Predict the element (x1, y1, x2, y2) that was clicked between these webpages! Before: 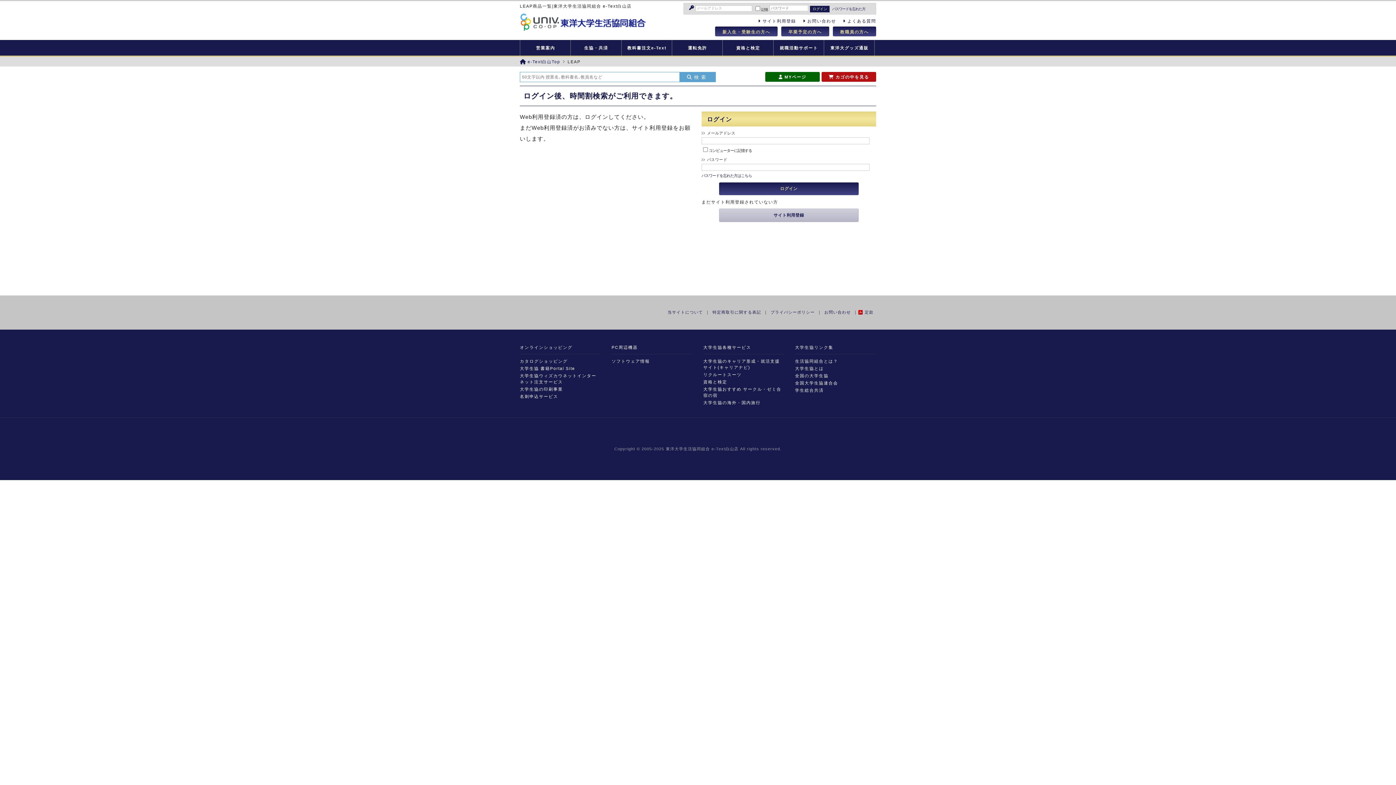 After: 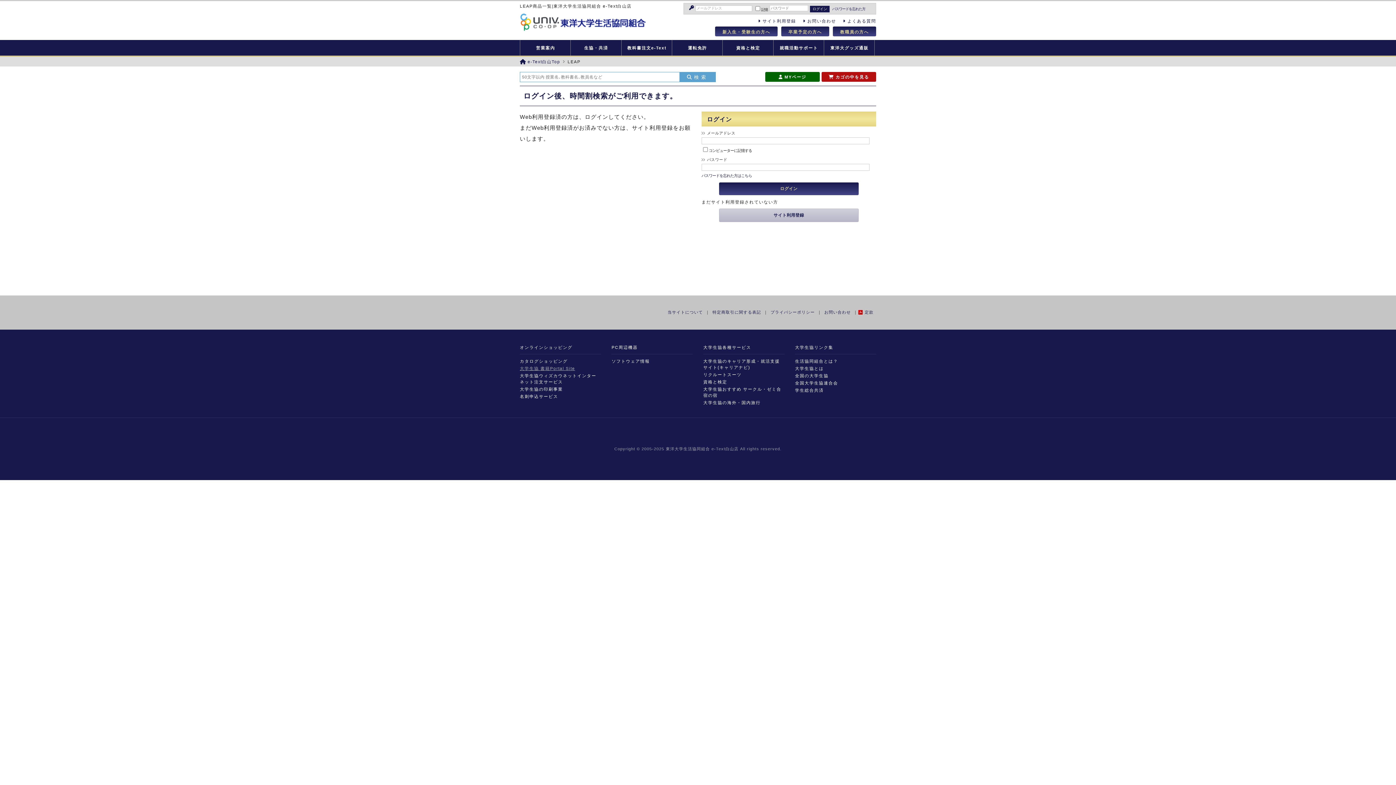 Action: label: 大学生協 書籍Portal Site bbox: (520, 366, 575, 370)